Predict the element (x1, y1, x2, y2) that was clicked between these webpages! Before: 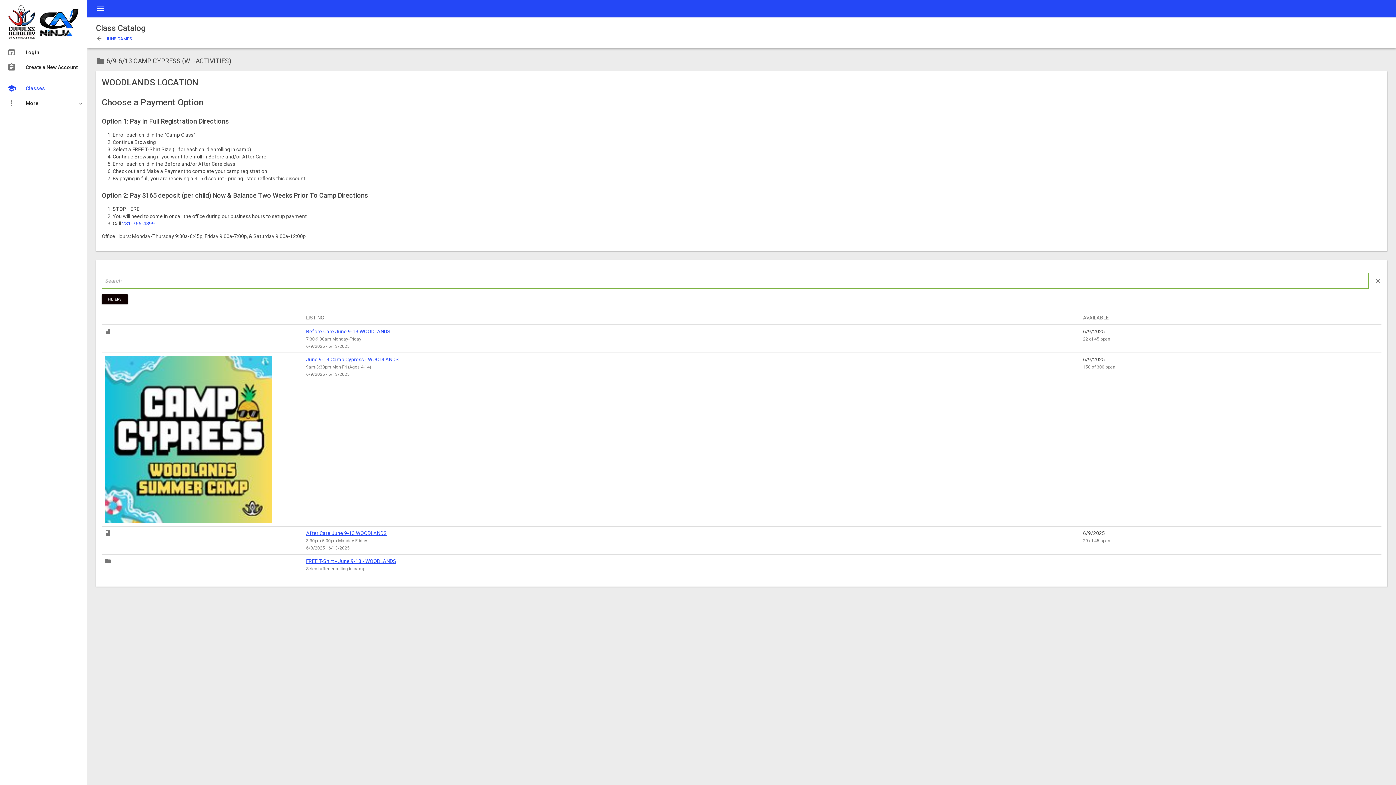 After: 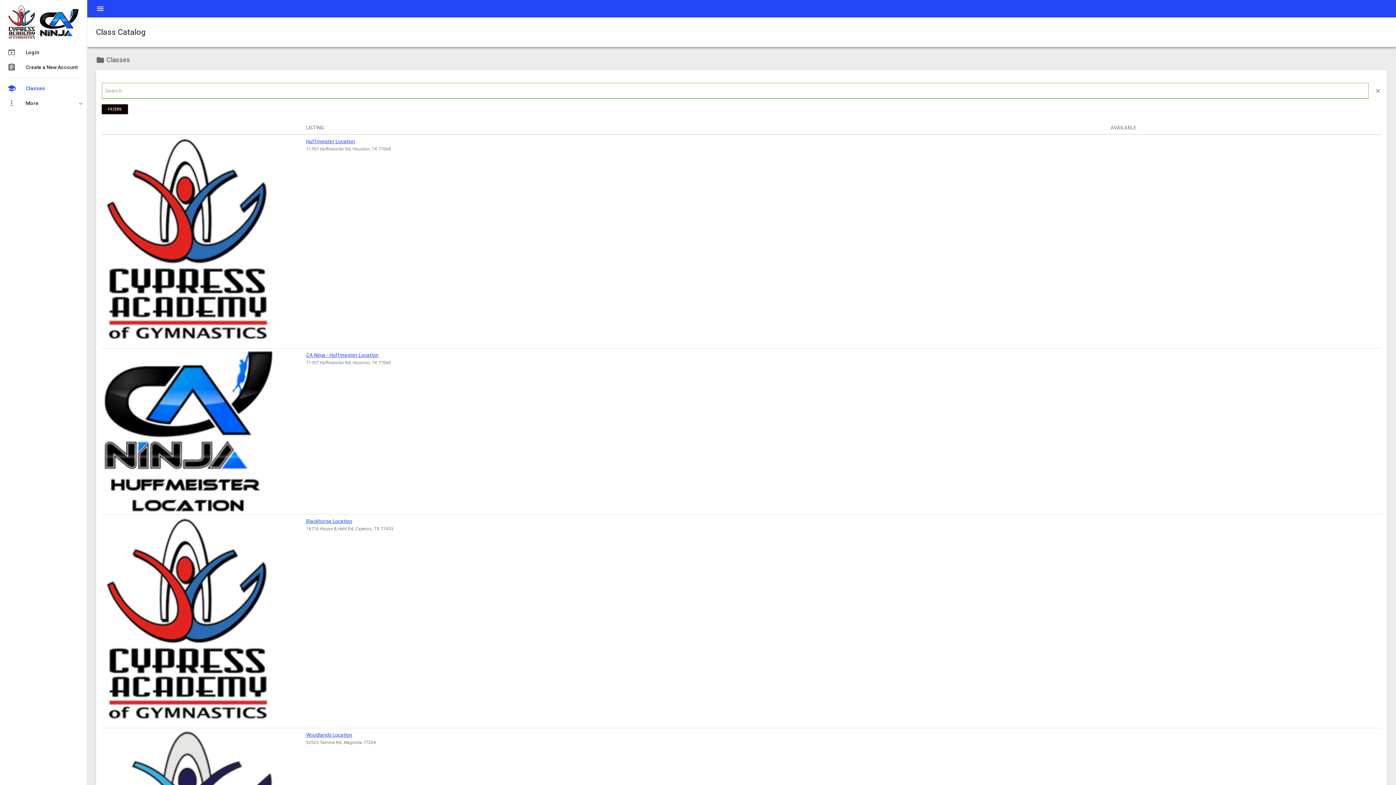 Action: label: school Classes bbox: (0, 80, 86, 95)